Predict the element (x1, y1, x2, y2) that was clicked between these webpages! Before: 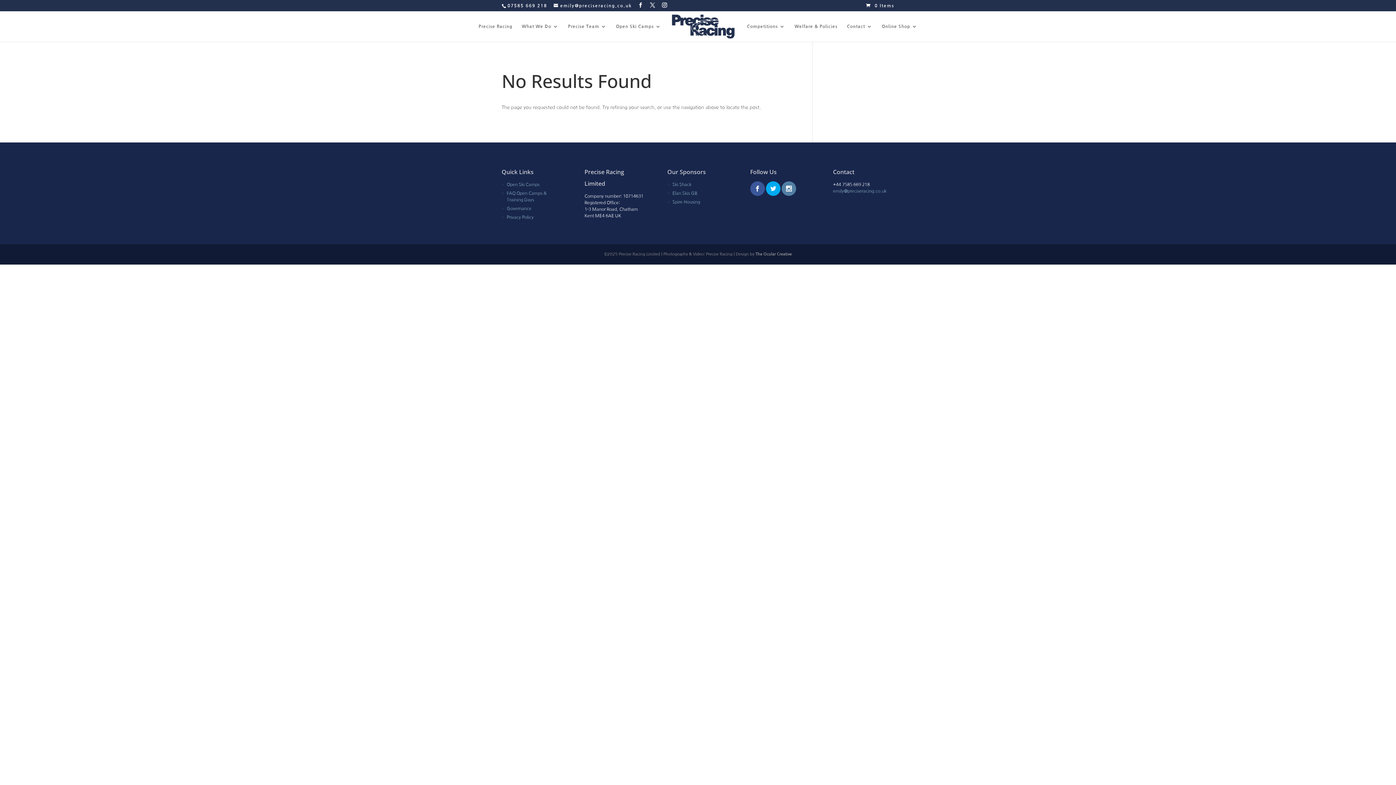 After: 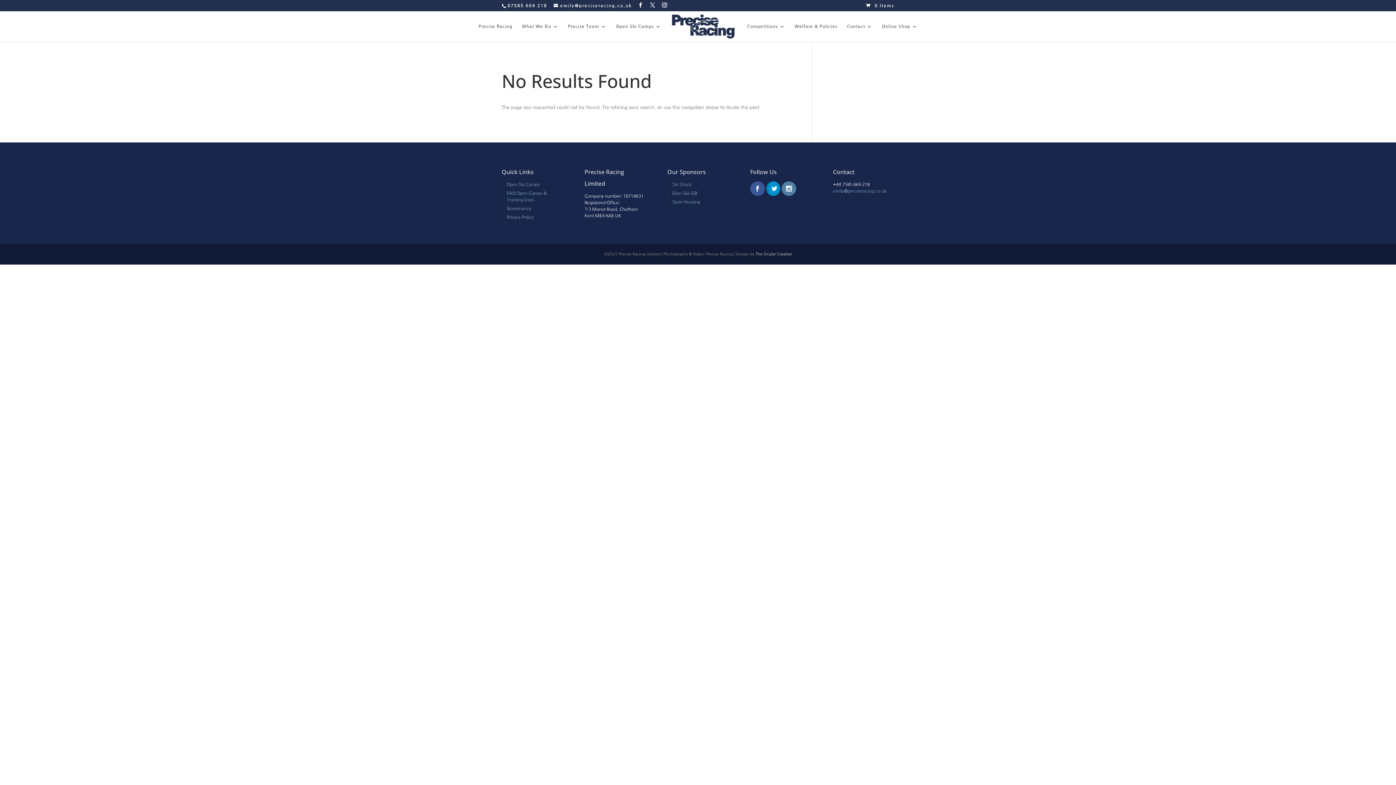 Action: bbox: (766, 181, 780, 195)